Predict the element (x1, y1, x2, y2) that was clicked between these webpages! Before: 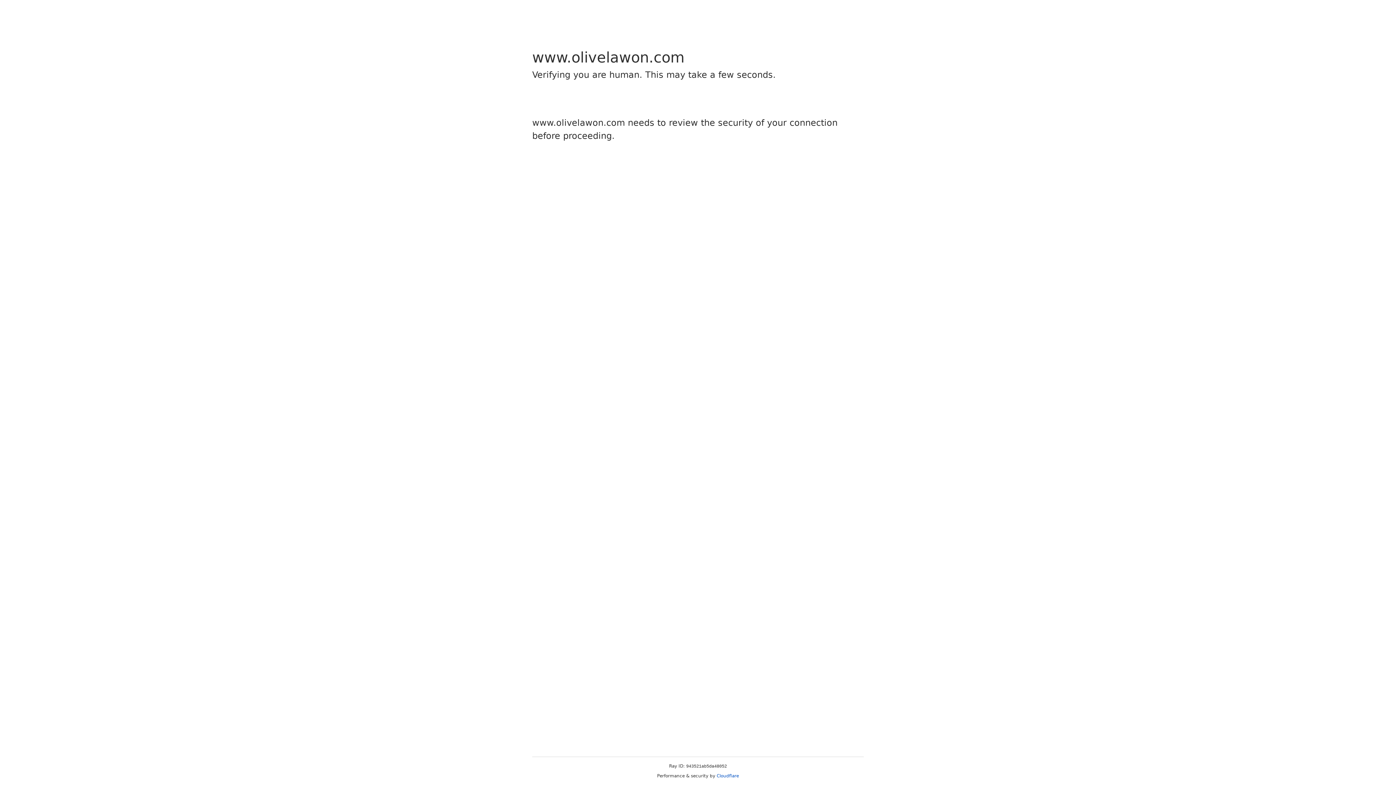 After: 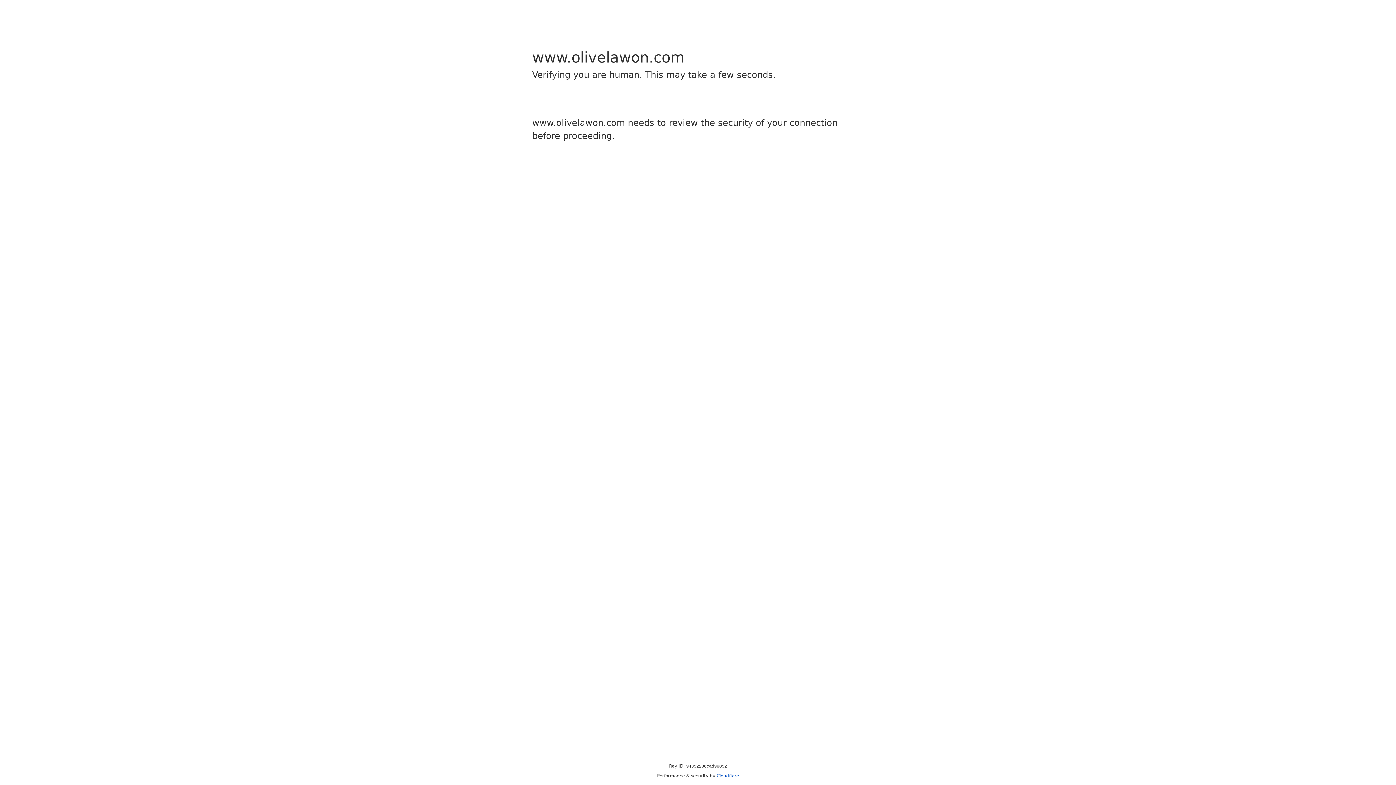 Action: label: Cloudflare bbox: (716, 773, 739, 778)